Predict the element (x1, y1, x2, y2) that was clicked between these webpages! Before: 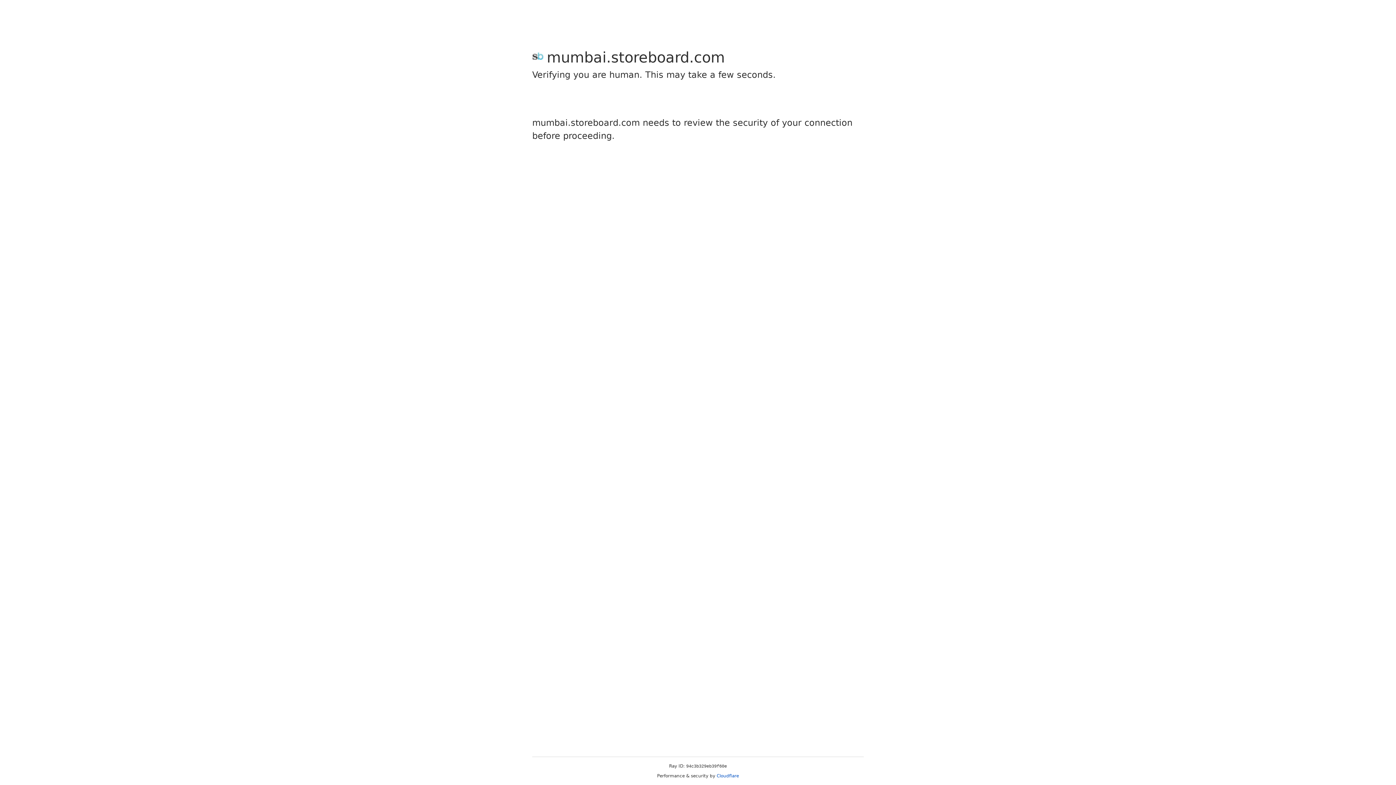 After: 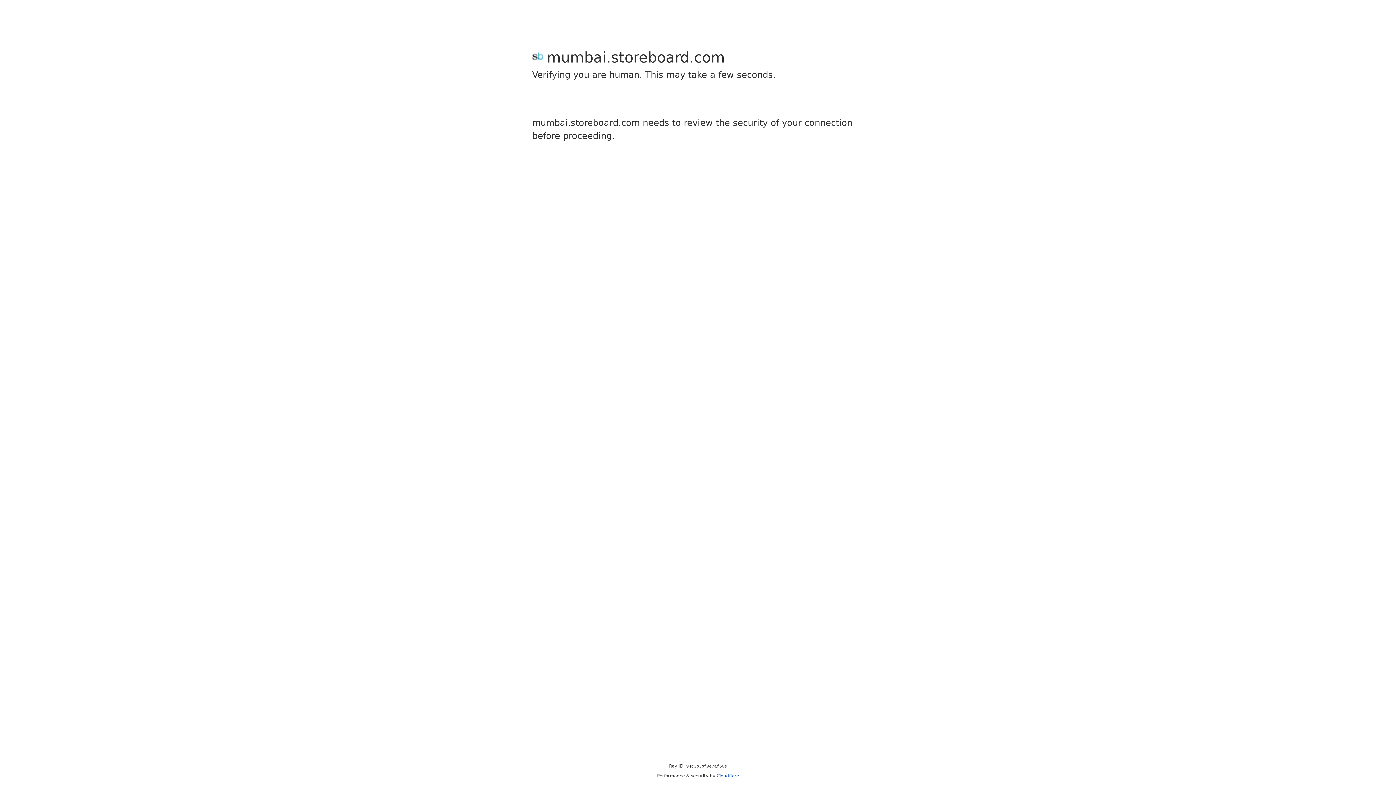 Action: label: Cloudflare bbox: (716, 773, 739, 778)